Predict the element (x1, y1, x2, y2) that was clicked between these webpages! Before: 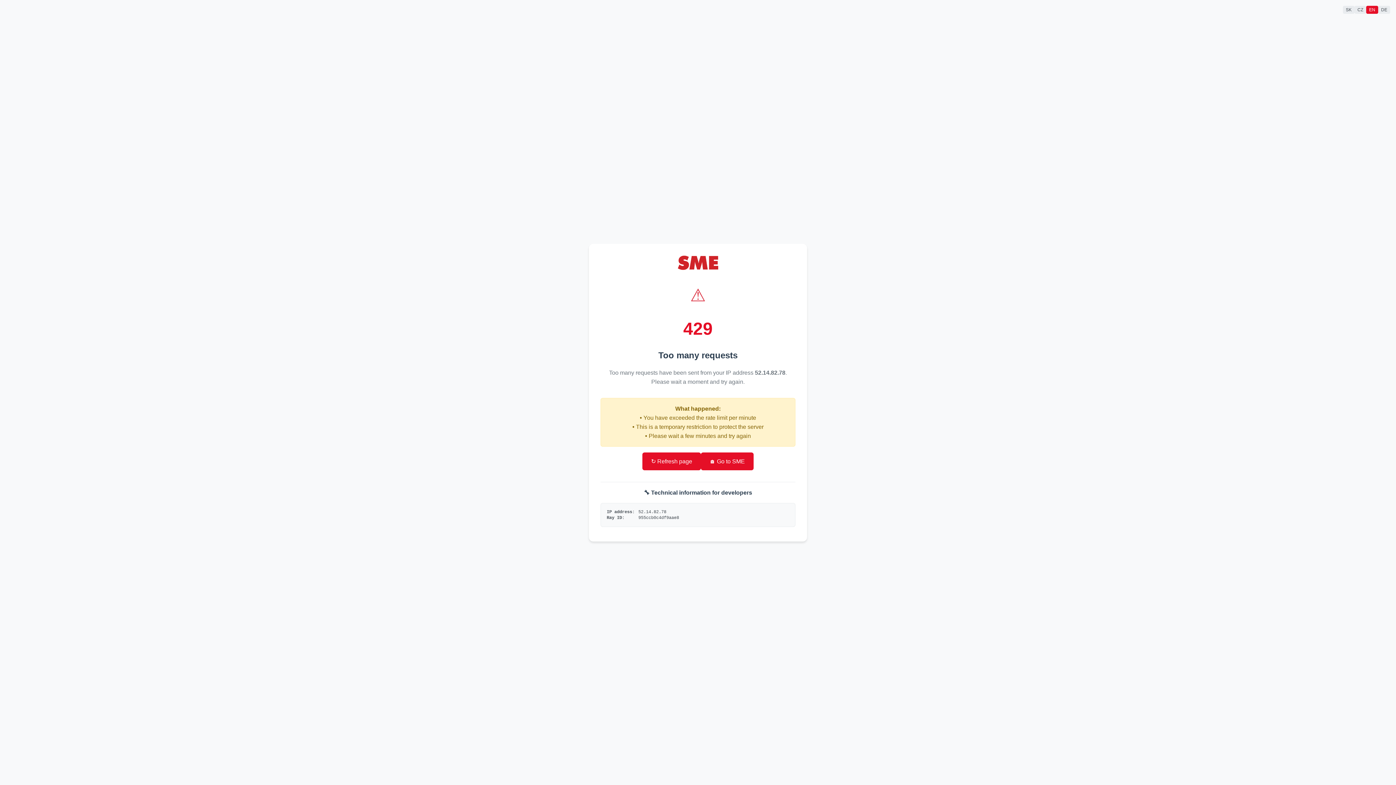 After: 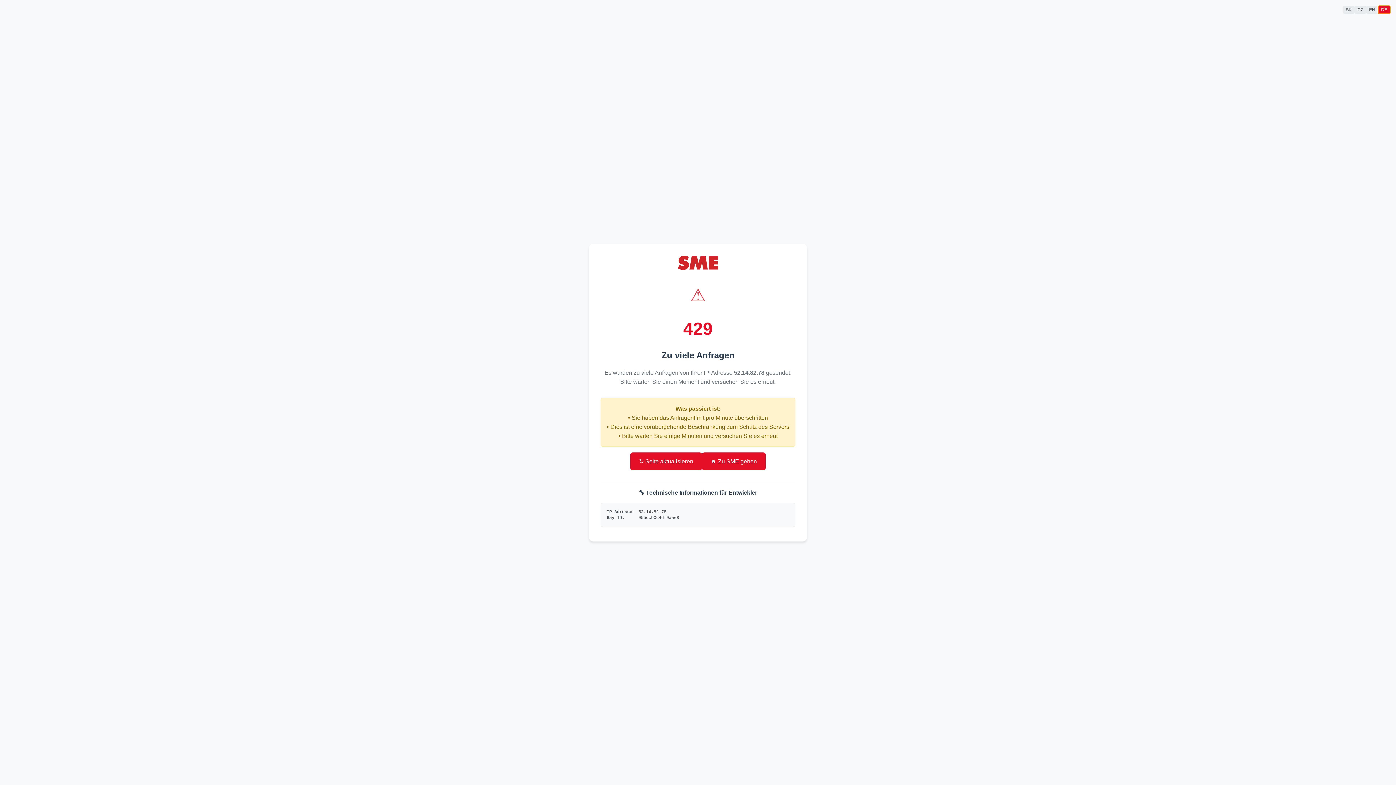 Action: label: DE bbox: (1378, 5, 1390, 13)